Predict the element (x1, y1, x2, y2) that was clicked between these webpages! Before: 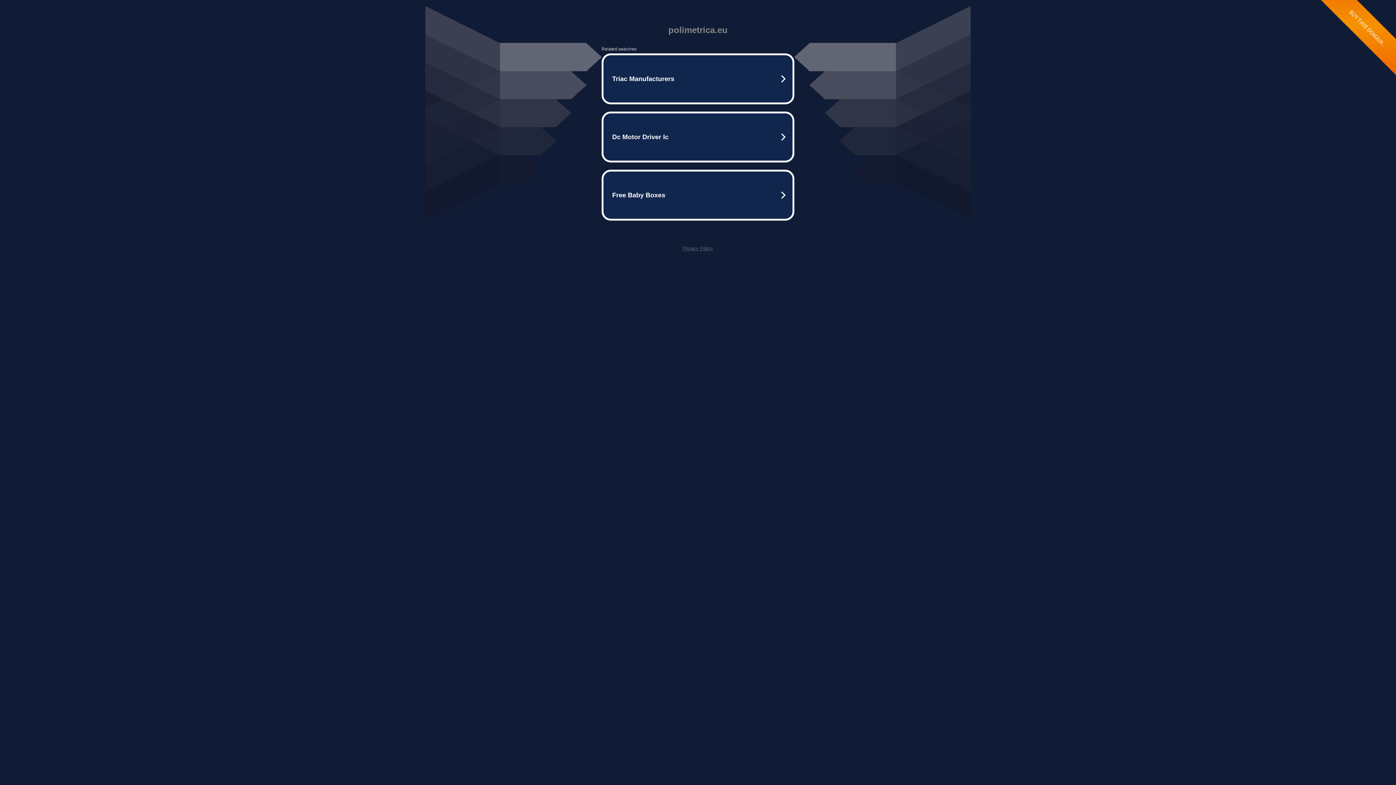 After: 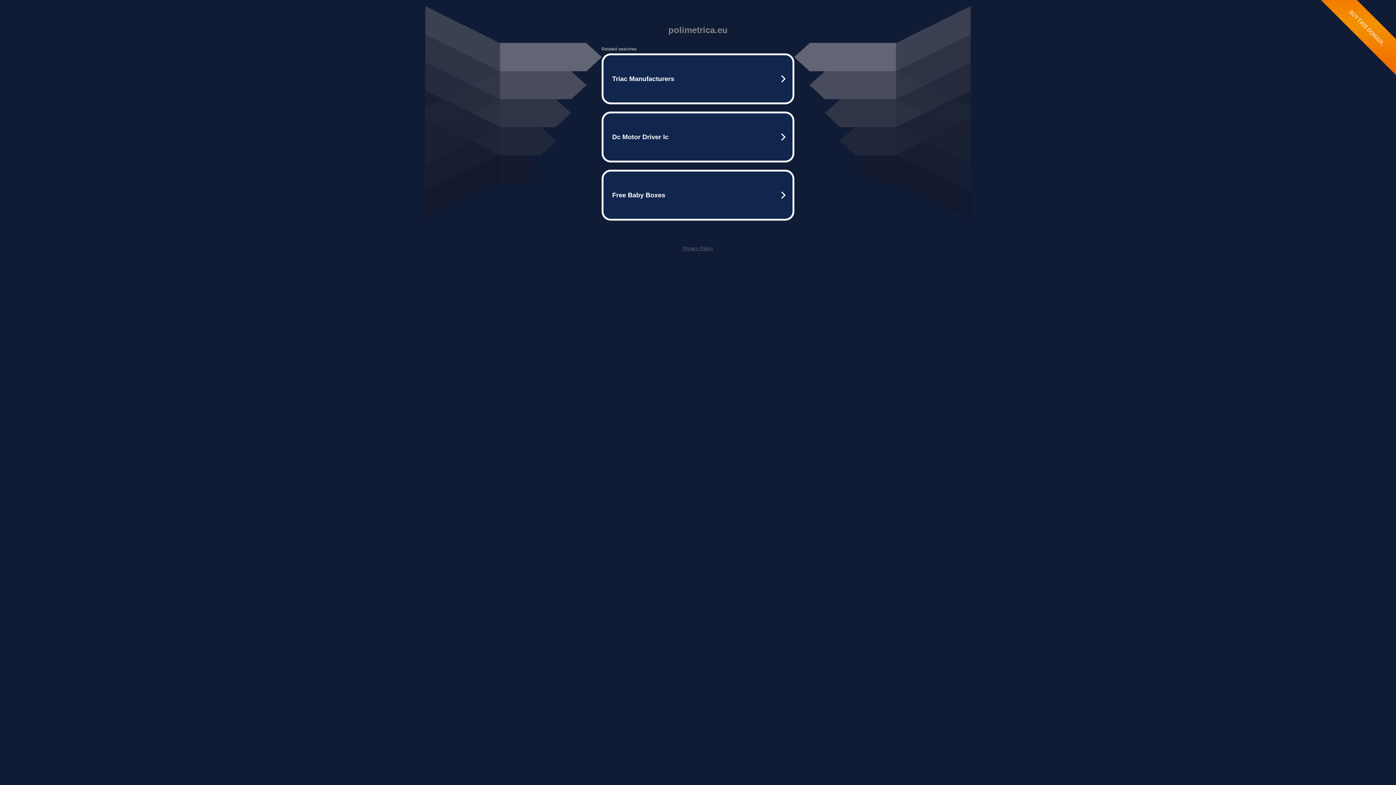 Action: label: Privacy Policy bbox: (682, 245, 713, 251)